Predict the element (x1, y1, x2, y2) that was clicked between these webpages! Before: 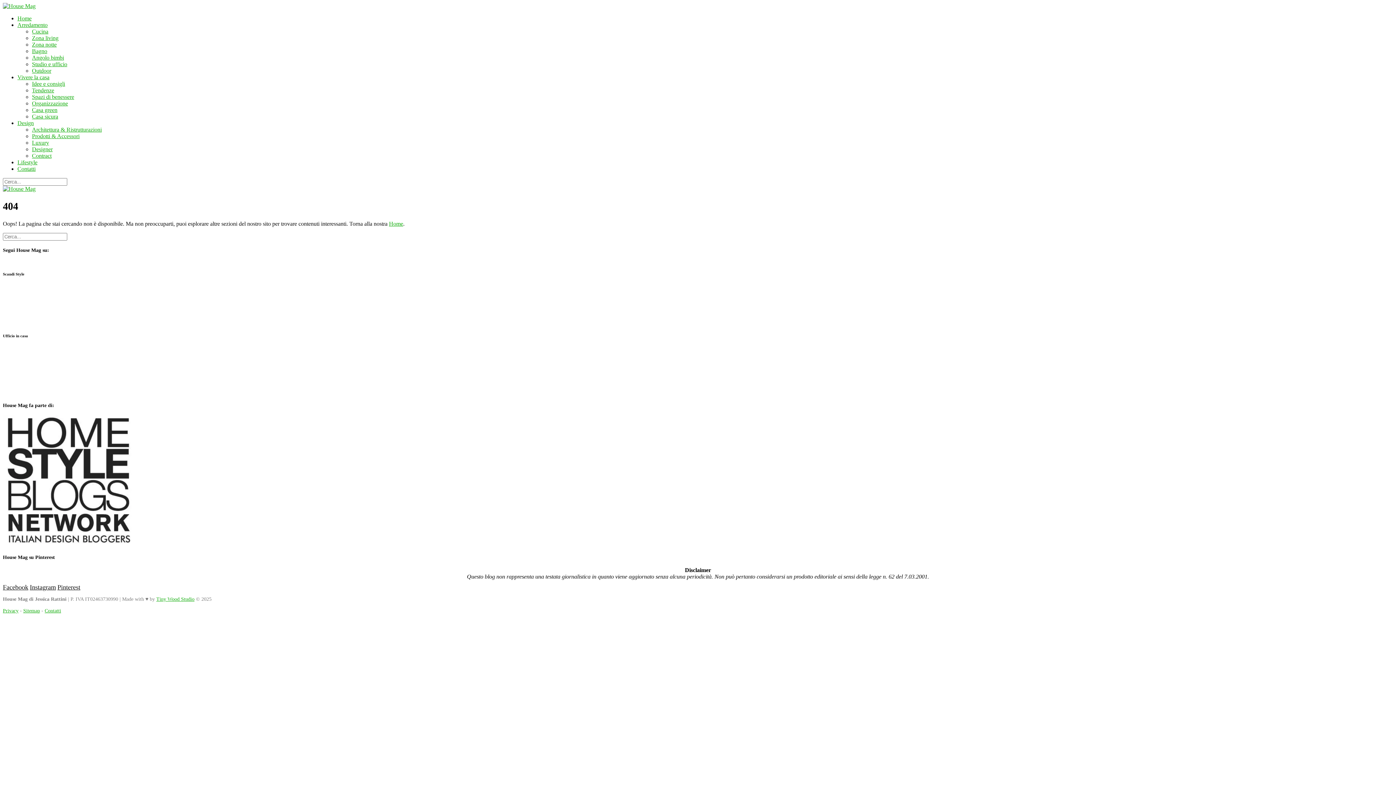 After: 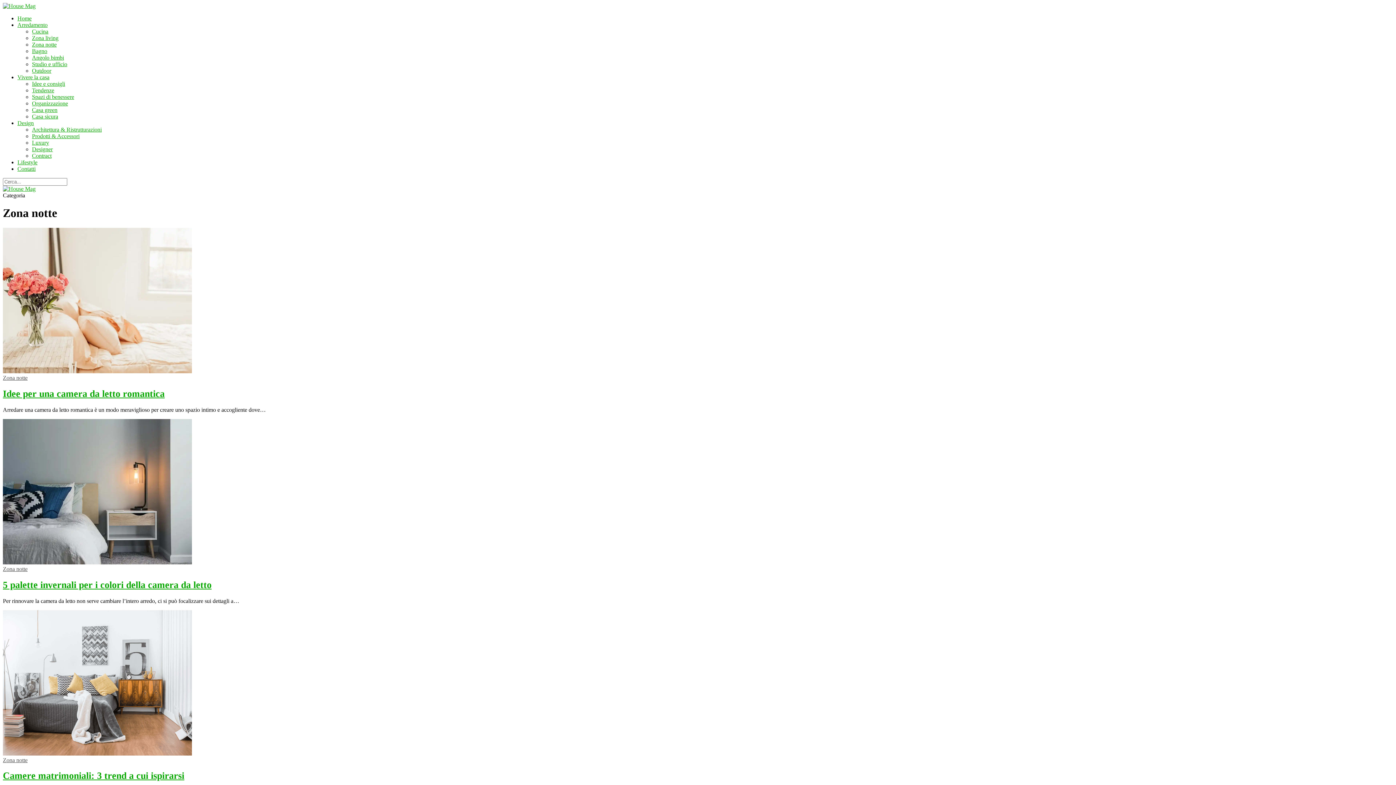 Action: bbox: (32, 41, 56, 47) label: Zona notte